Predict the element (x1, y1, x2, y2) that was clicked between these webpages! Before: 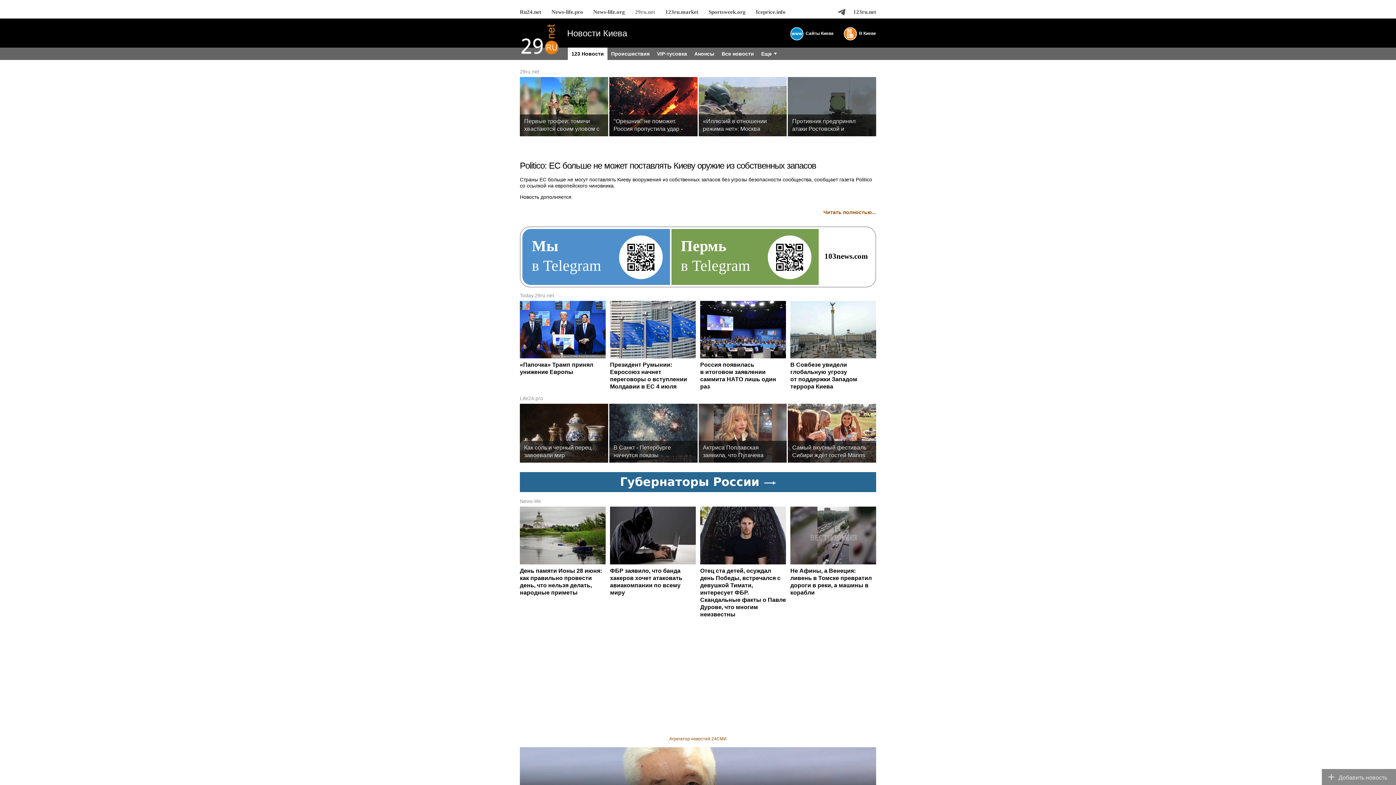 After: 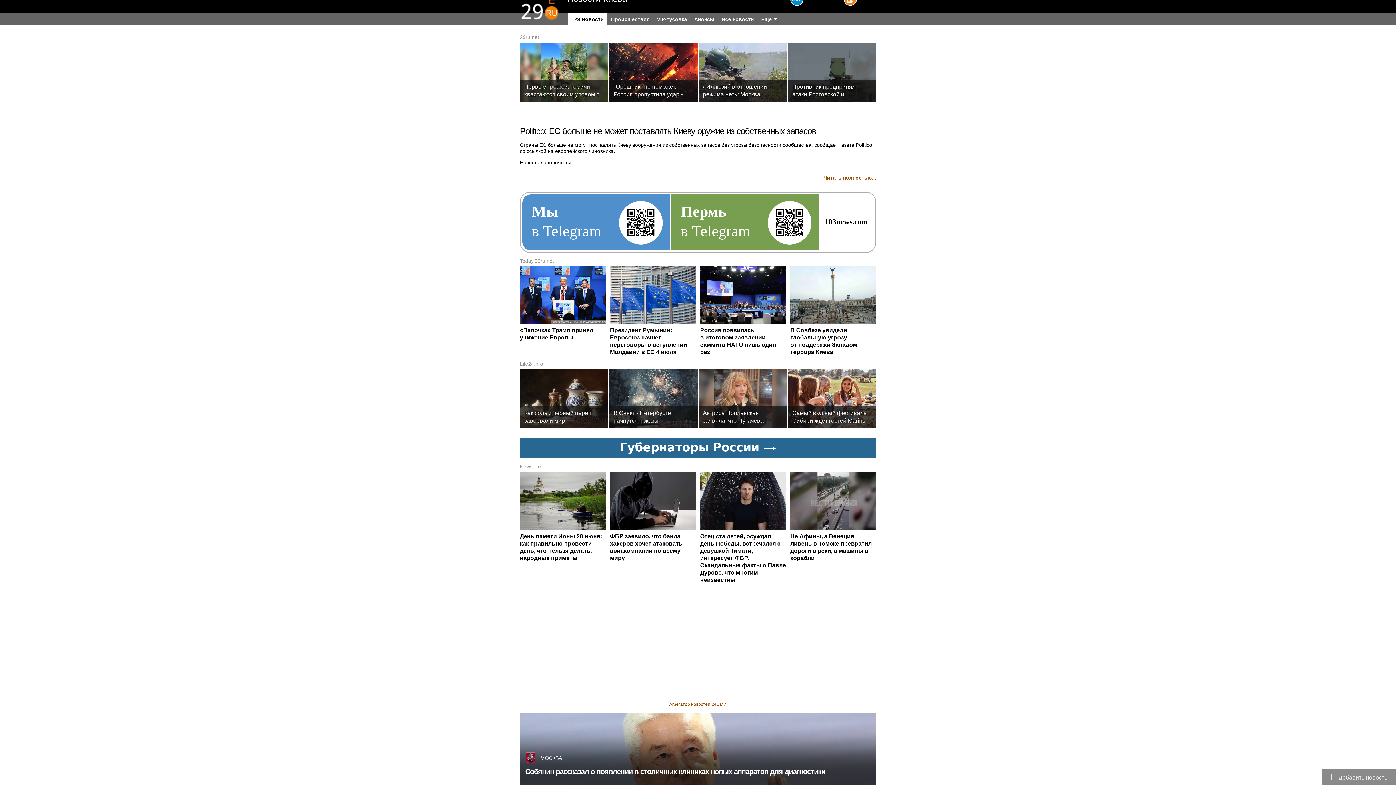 Action: bbox: (520, 747, 876, 820)